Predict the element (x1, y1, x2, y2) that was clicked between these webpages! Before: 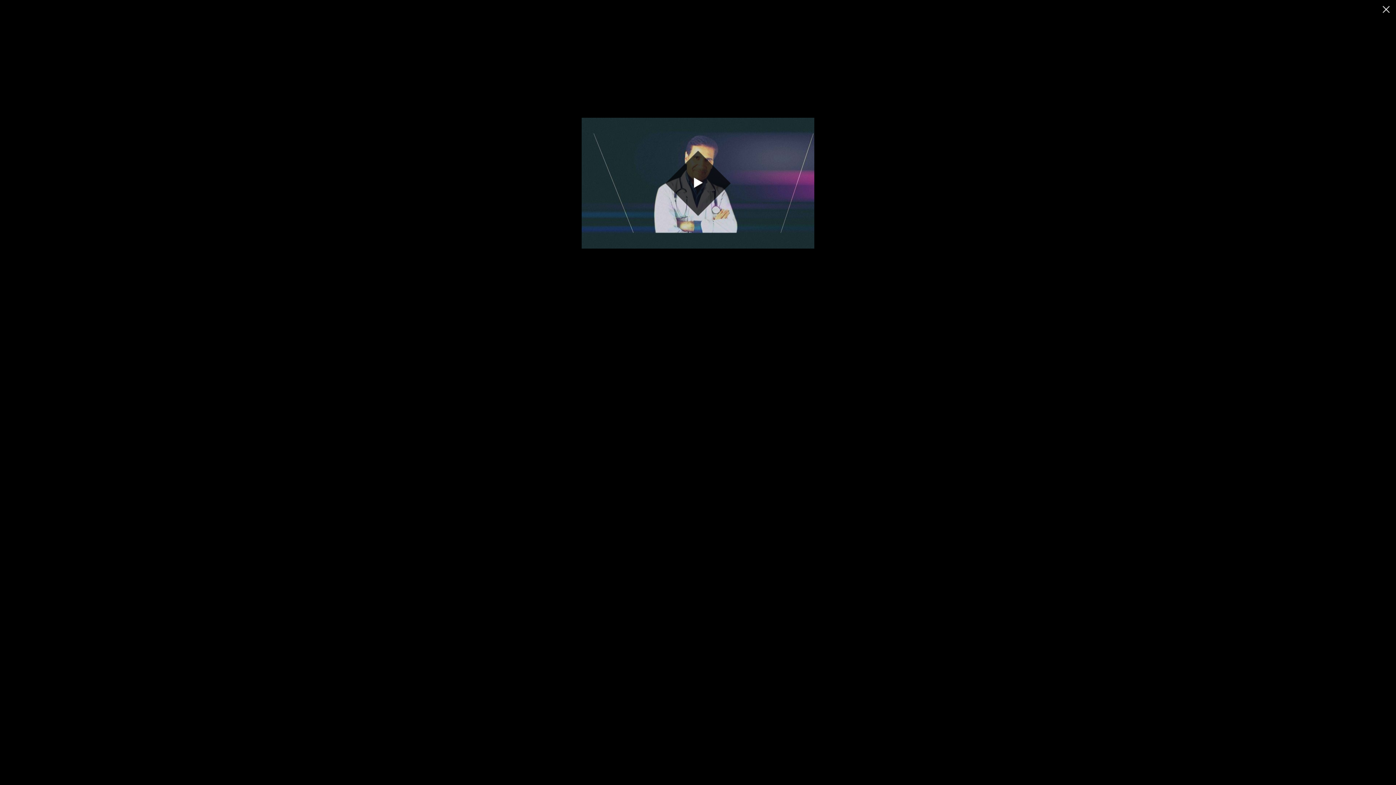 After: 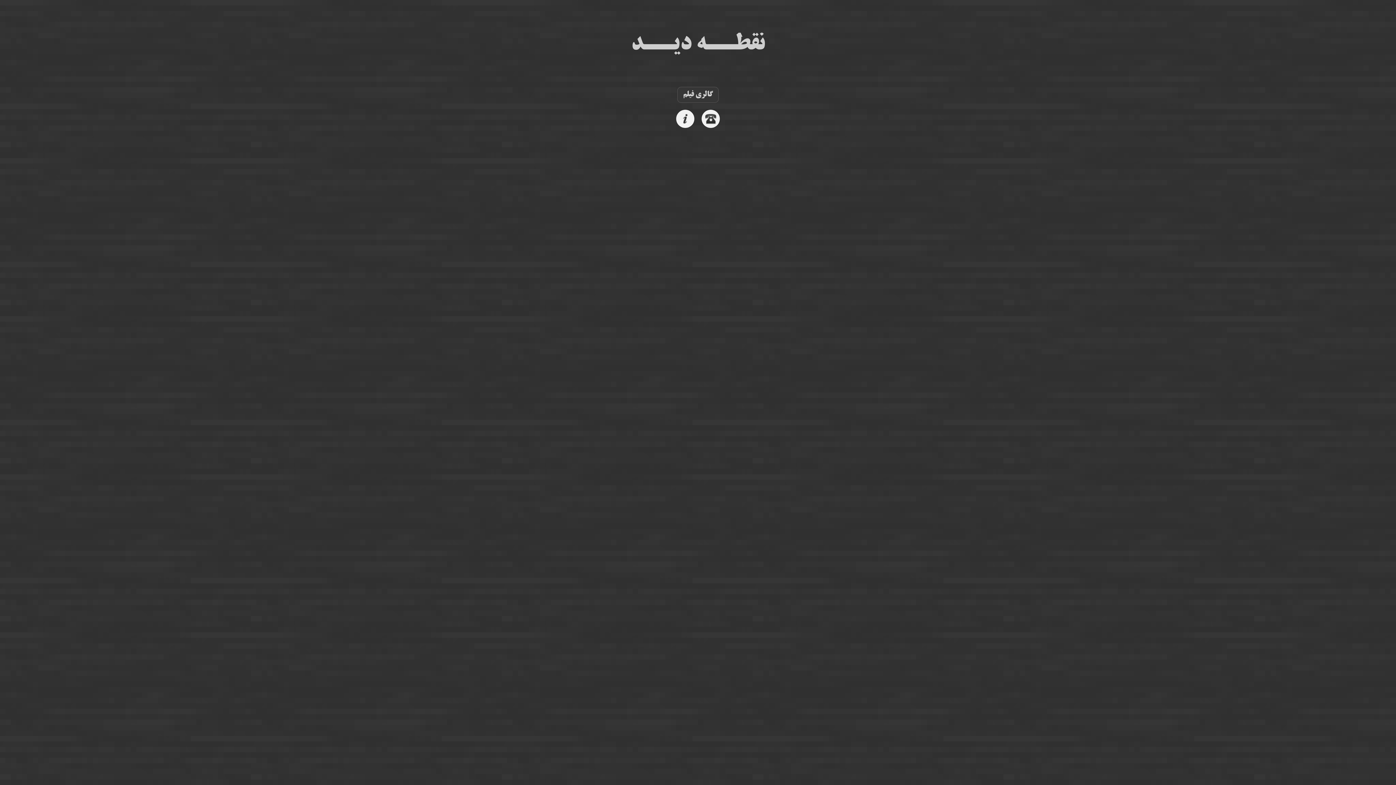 Action: bbox: (1377, 0, 1396, 19) label: ببند